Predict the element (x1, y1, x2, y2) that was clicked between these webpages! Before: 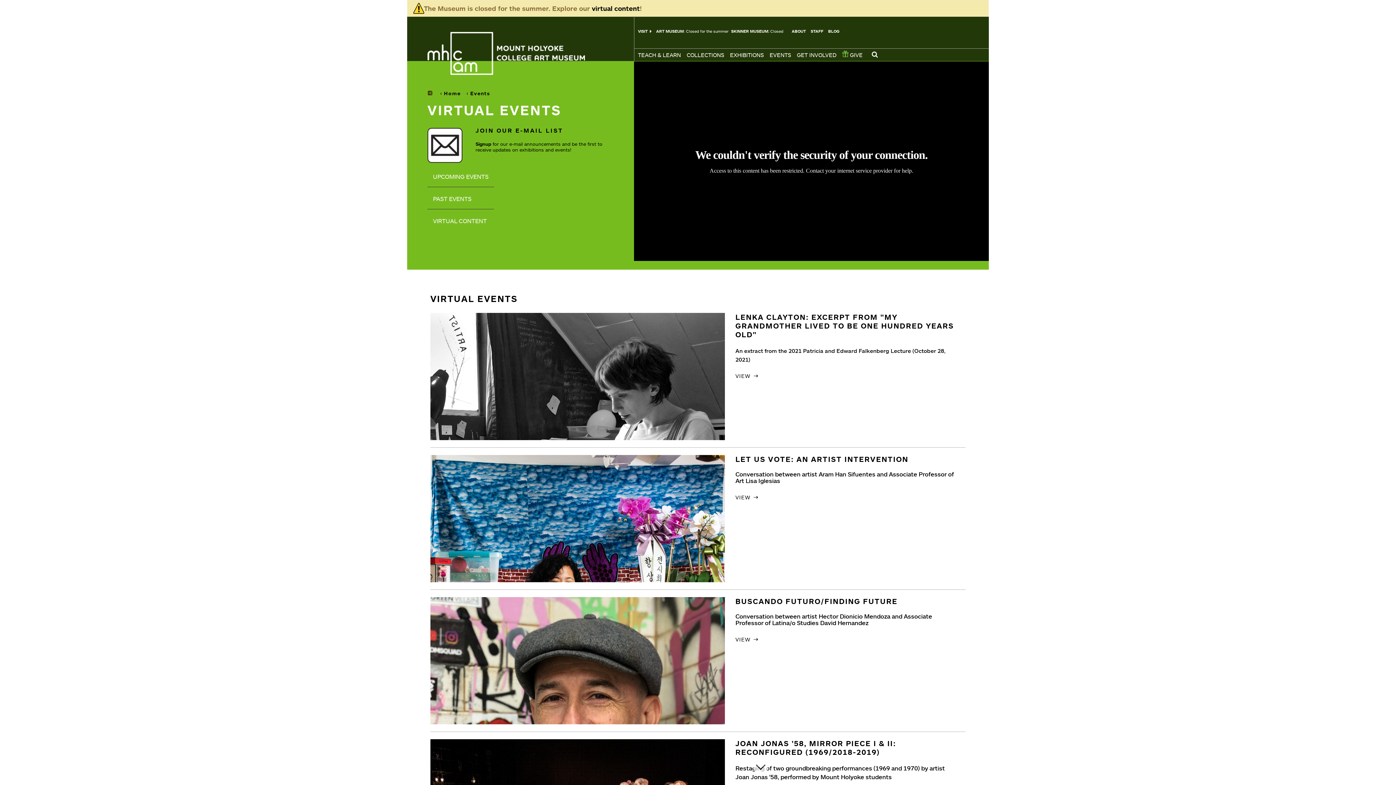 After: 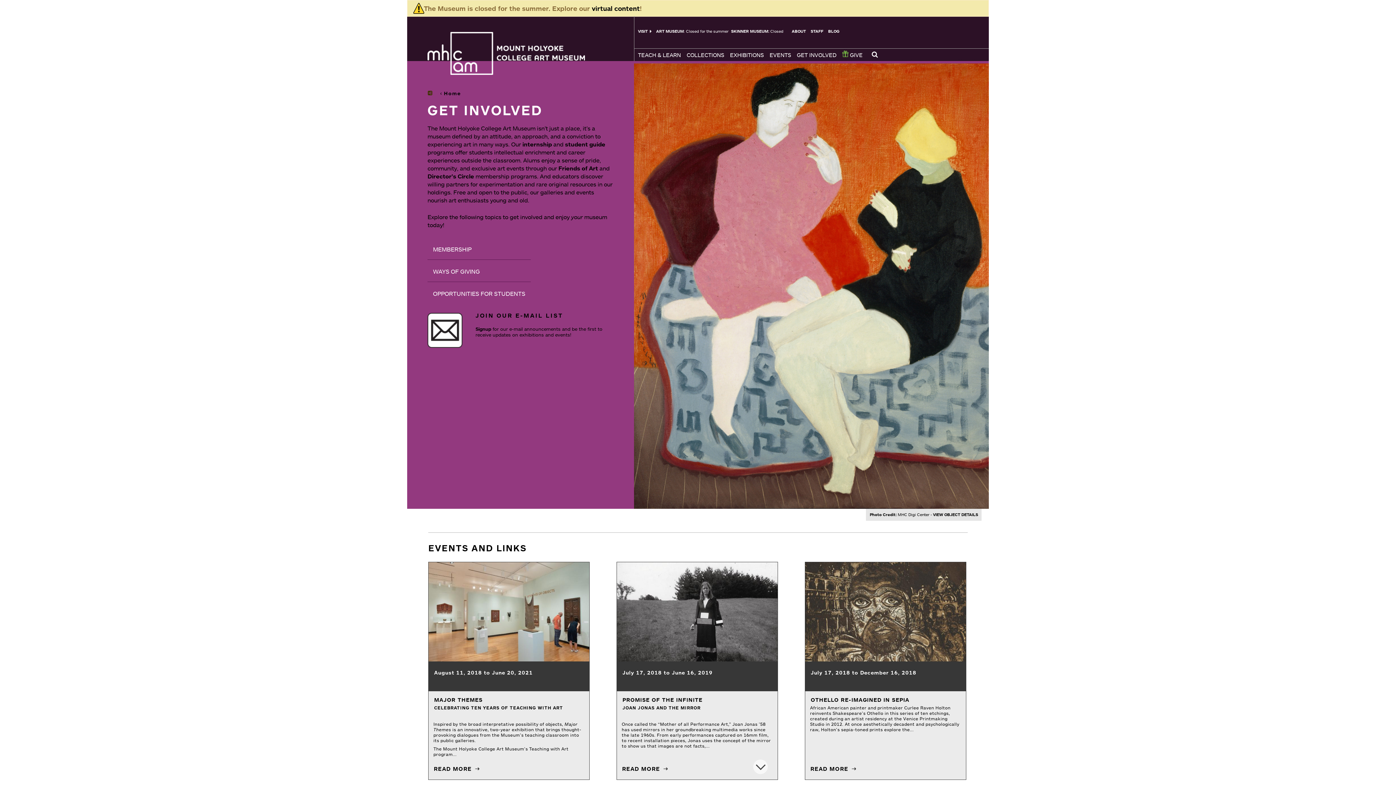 Action: bbox: (795, 48, 840, 61) label: GET INVOLVED